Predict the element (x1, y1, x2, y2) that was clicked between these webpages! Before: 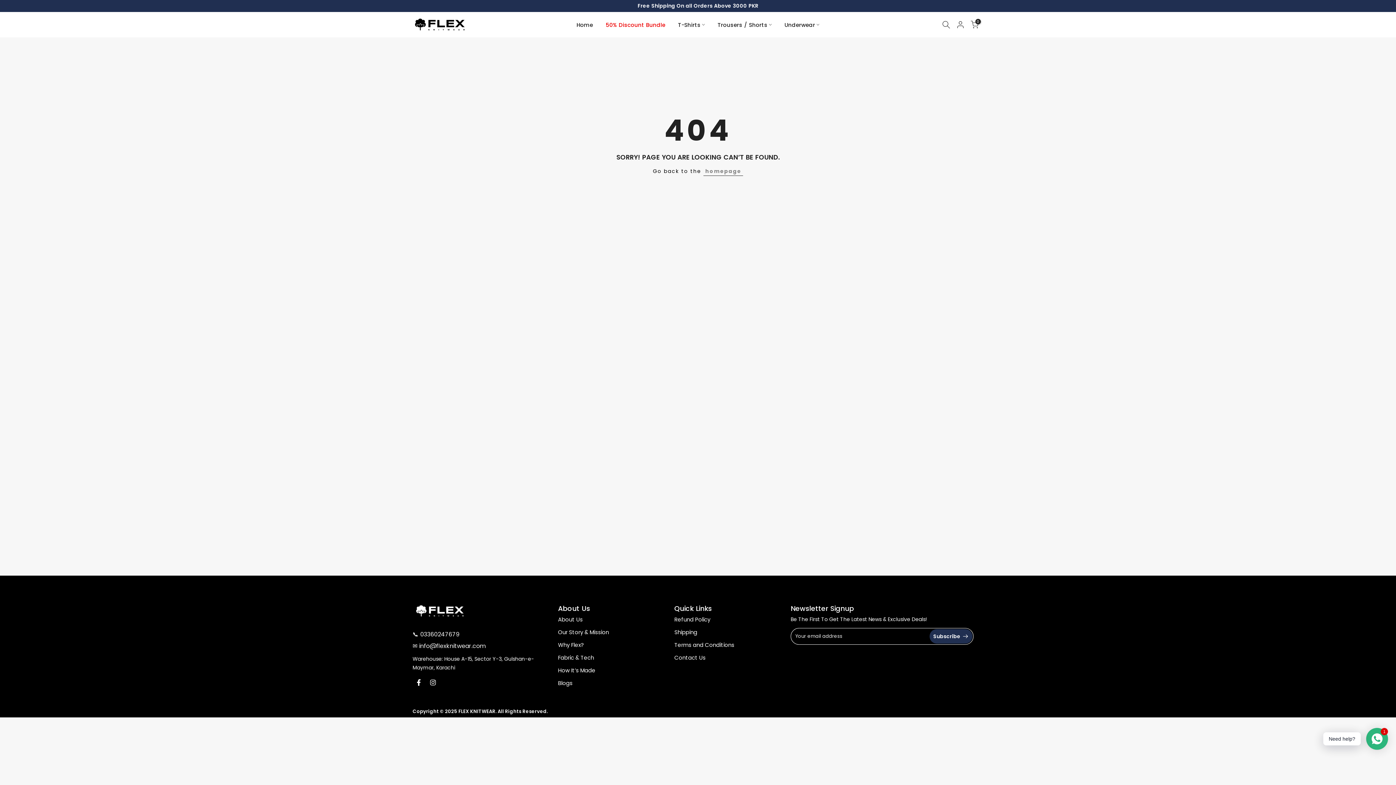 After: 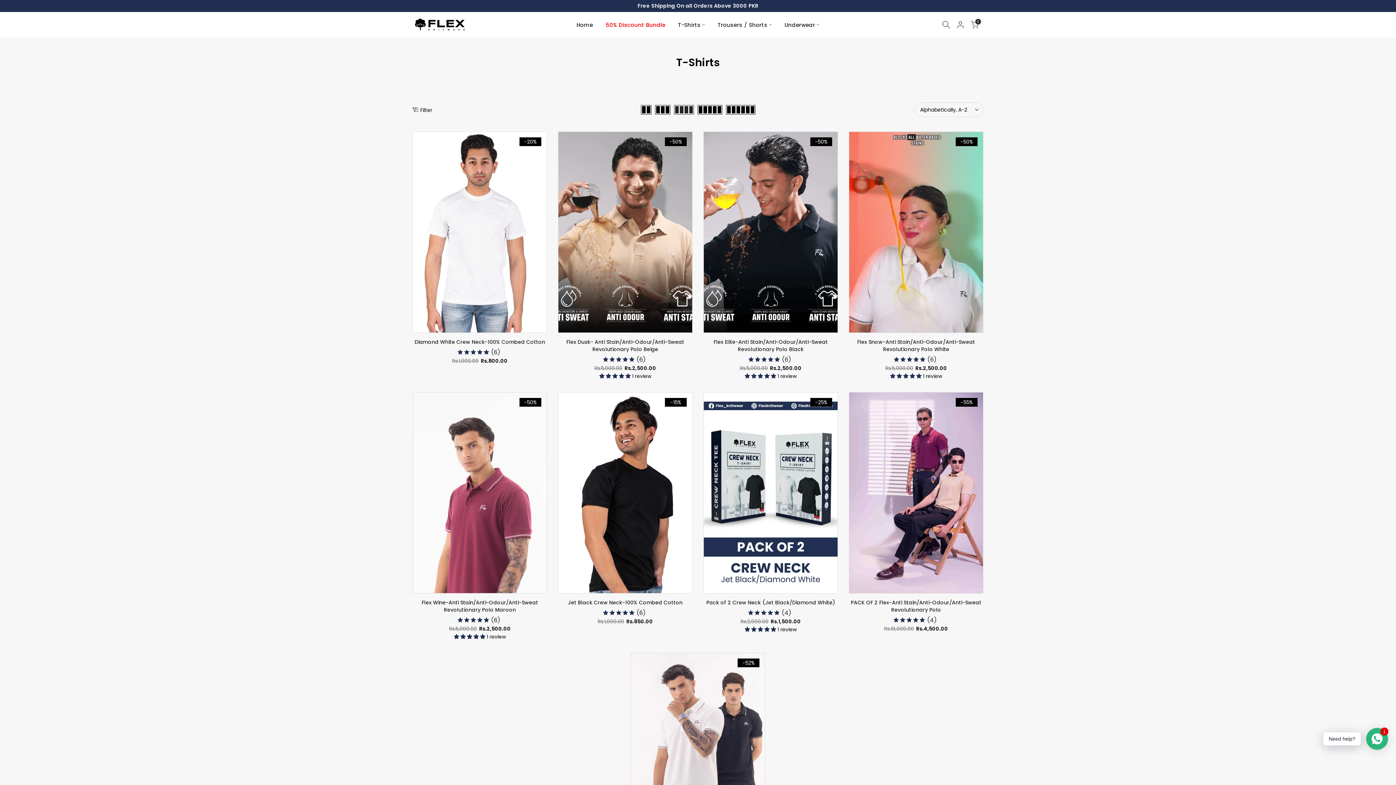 Action: label: T-Shirts bbox: (671, 20, 711, 29)